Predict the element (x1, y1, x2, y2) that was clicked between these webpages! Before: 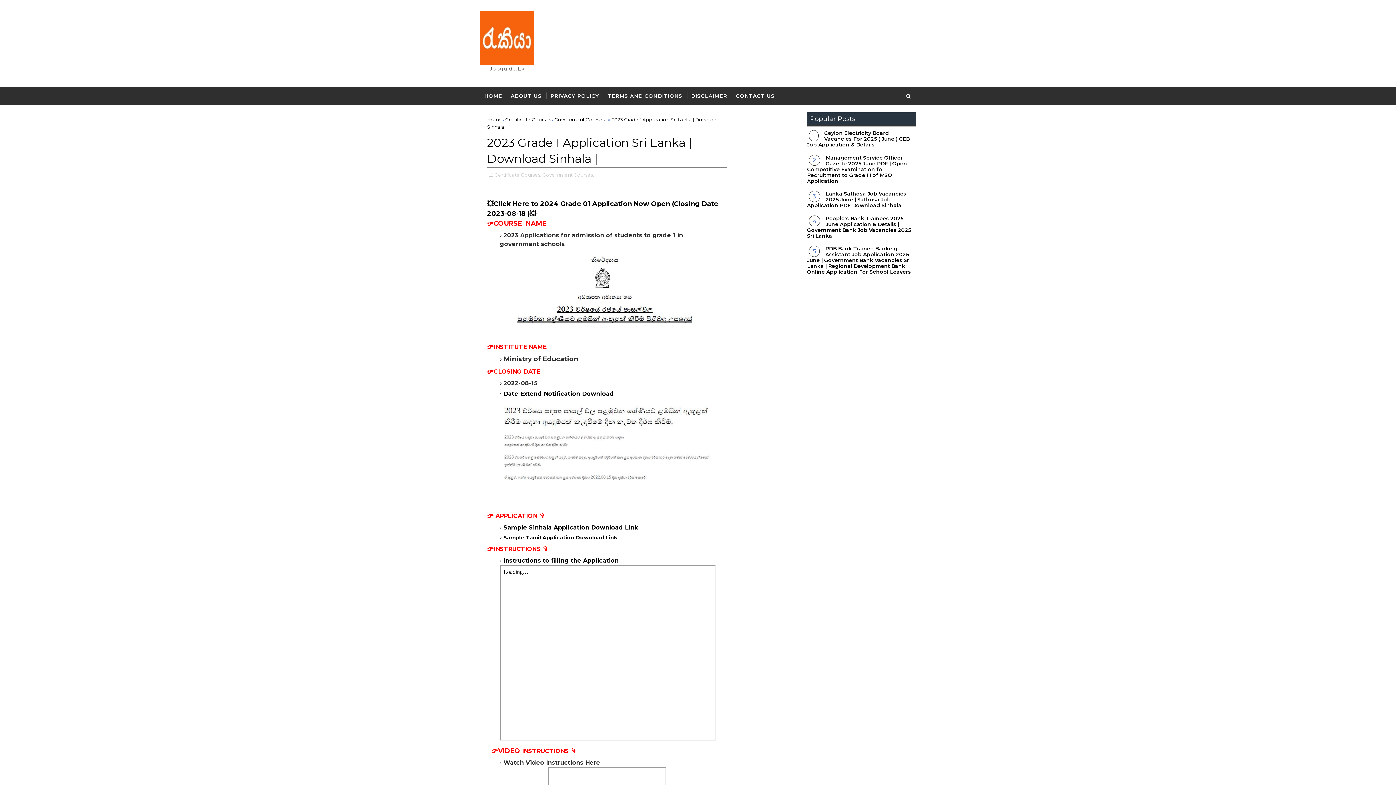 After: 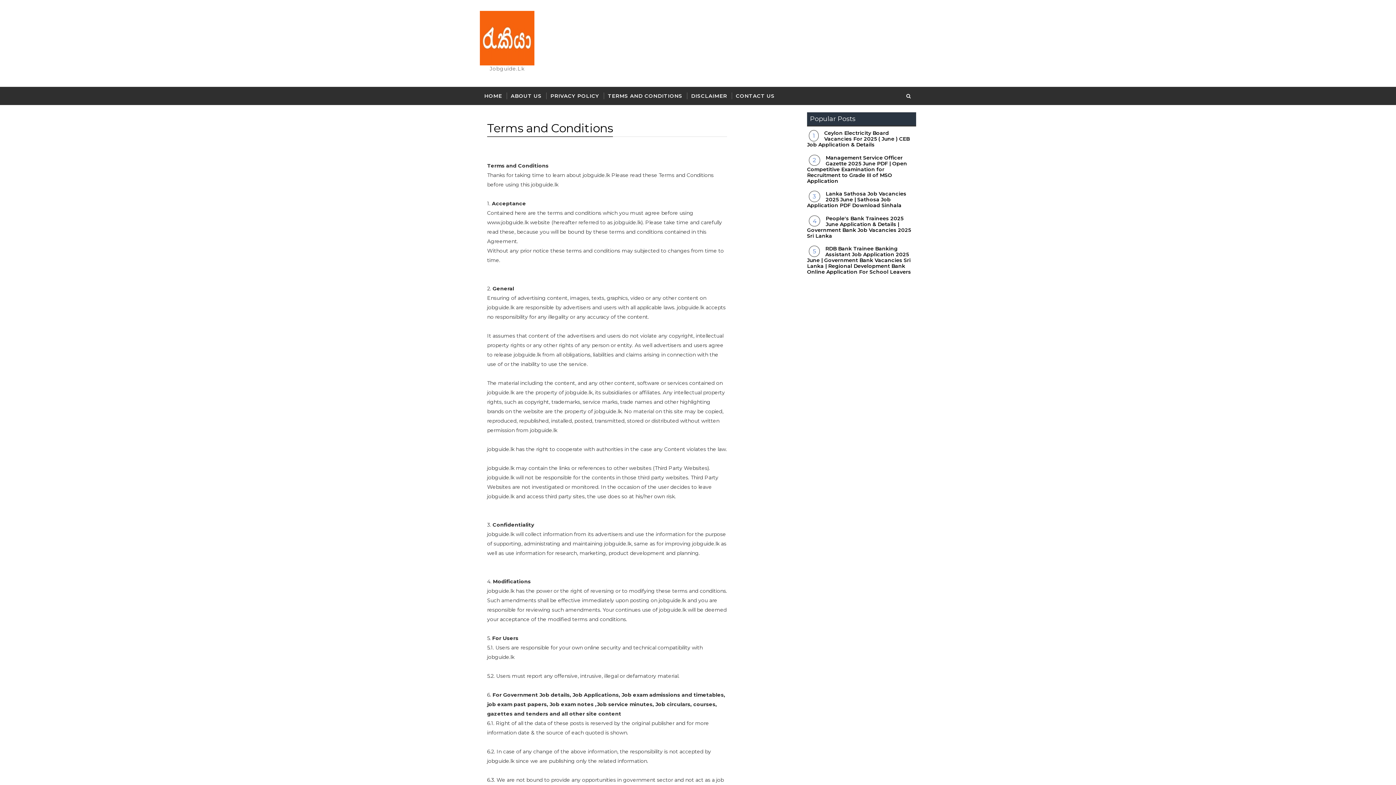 Action: label: TERMS AND CONDITIONS bbox: (603, 86, 686, 105)